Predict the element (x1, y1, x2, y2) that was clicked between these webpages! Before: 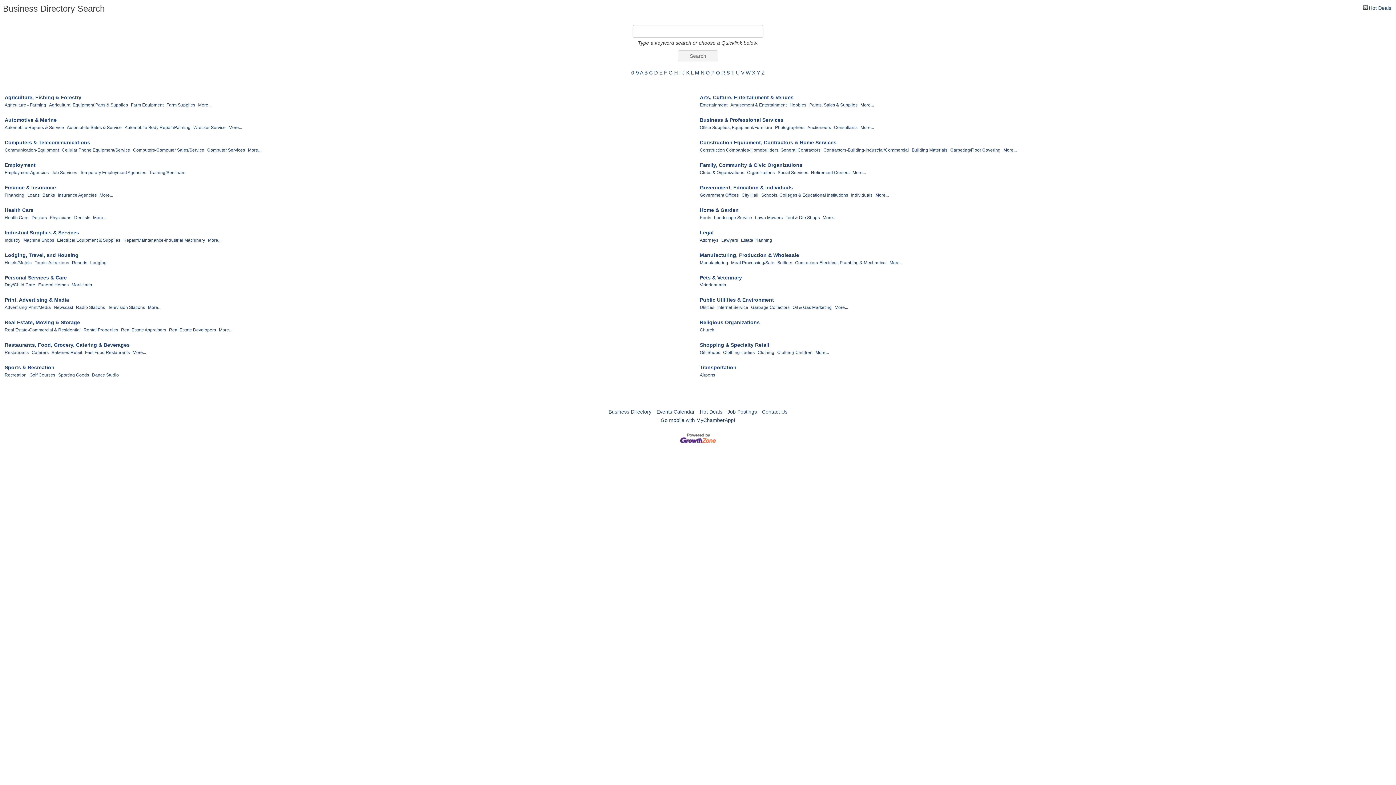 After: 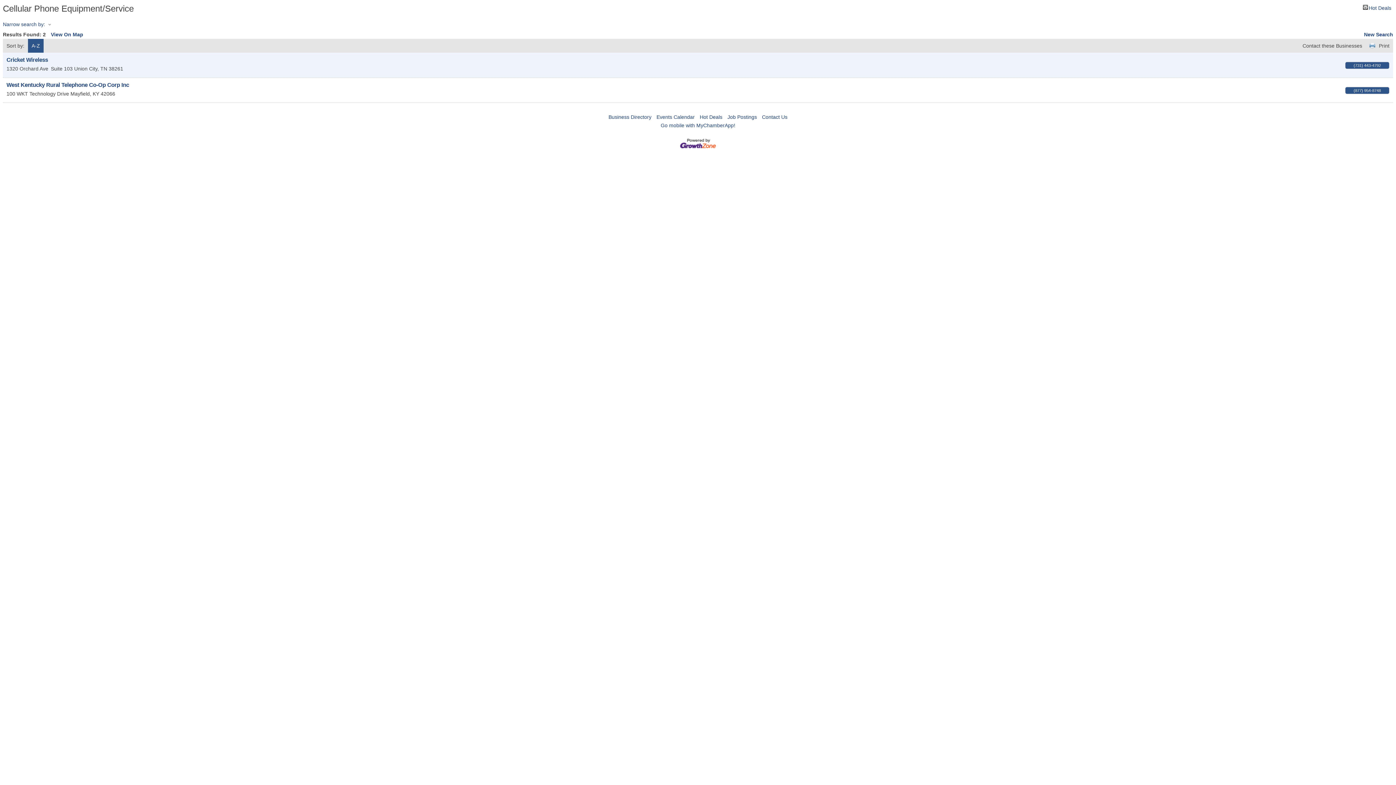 Action: bbox: (61, 146, 130, 153) label: Cellular Phone Equipment/Service